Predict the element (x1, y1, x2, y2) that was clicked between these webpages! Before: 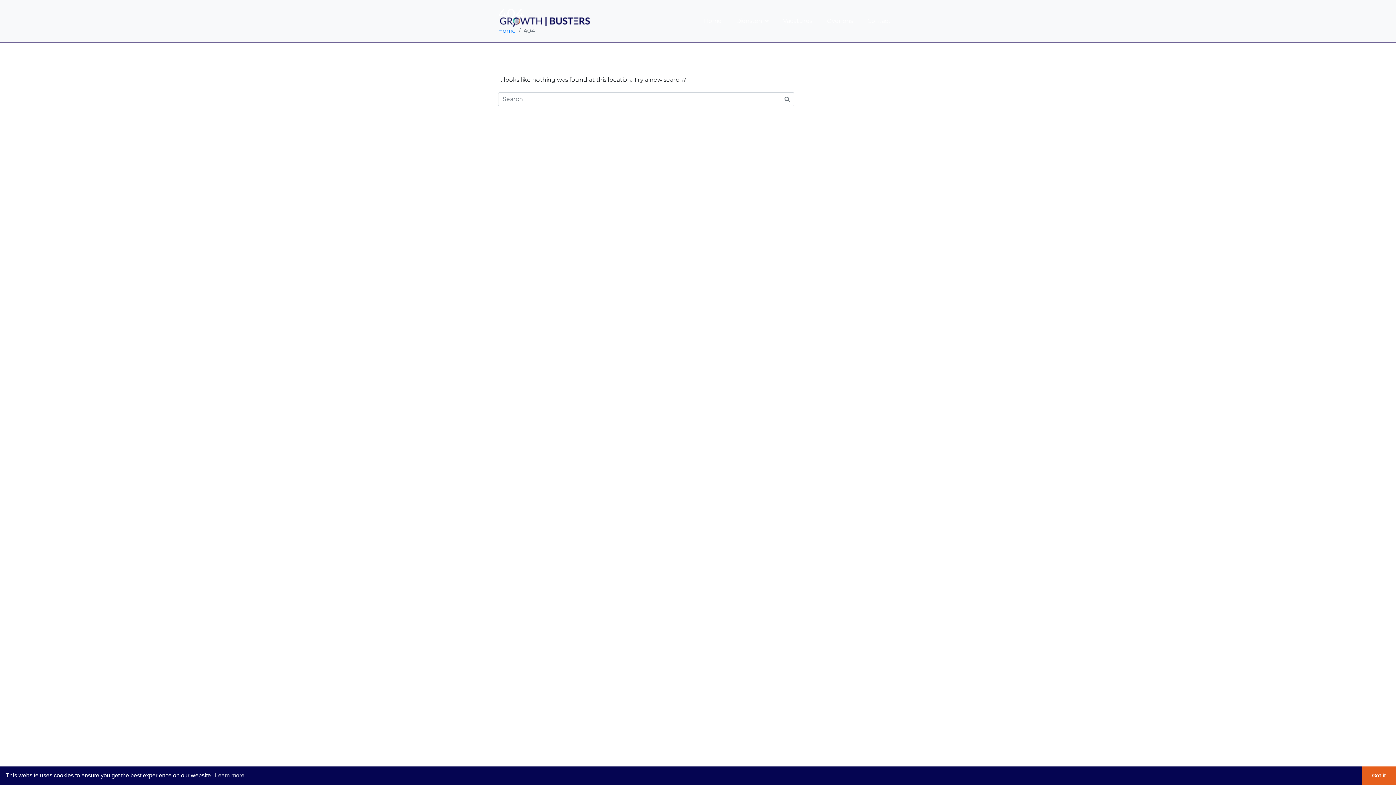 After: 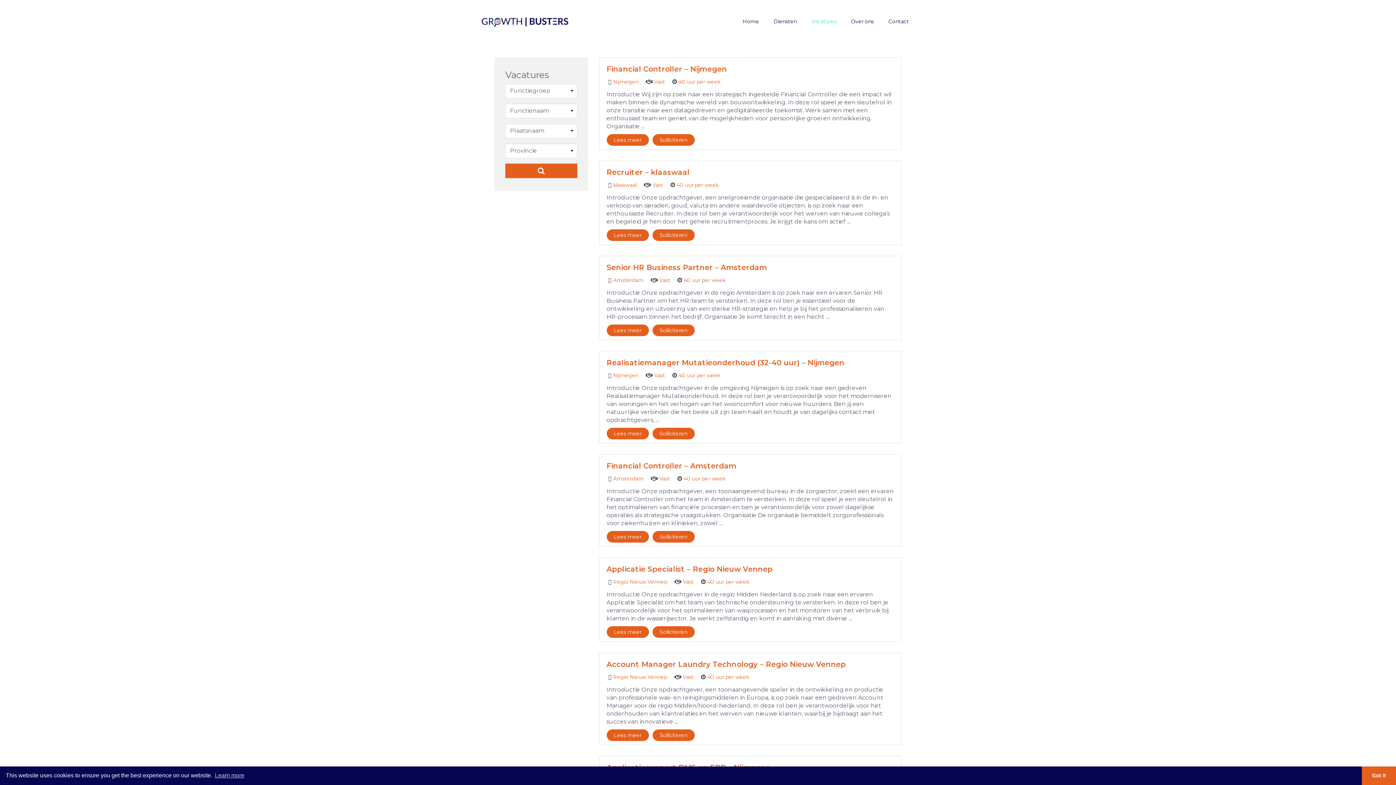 Action: bbox: (783, 11, 812, 30) label: Vacatures